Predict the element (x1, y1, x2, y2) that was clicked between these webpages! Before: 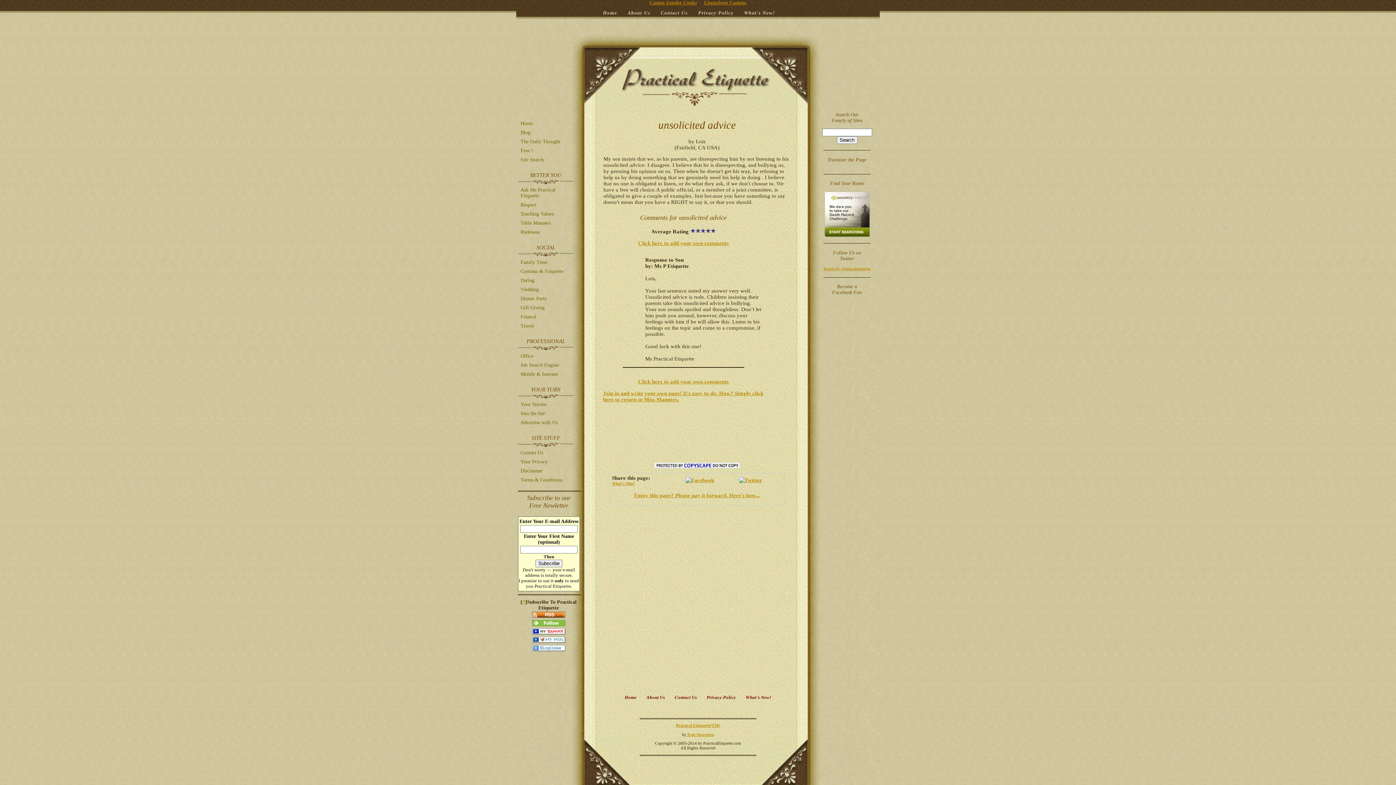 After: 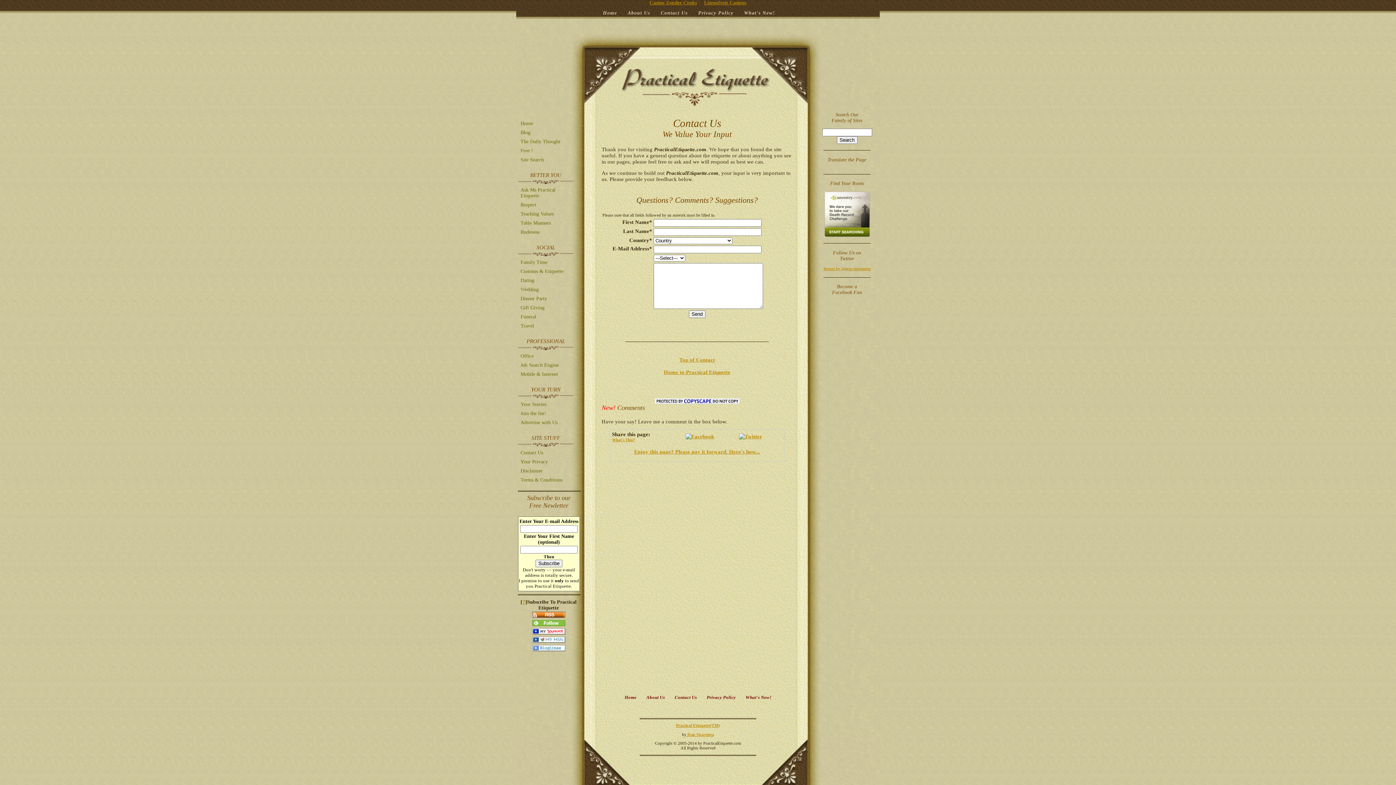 Action: label: Contact Us bbox: (656, 10, 692, 15)